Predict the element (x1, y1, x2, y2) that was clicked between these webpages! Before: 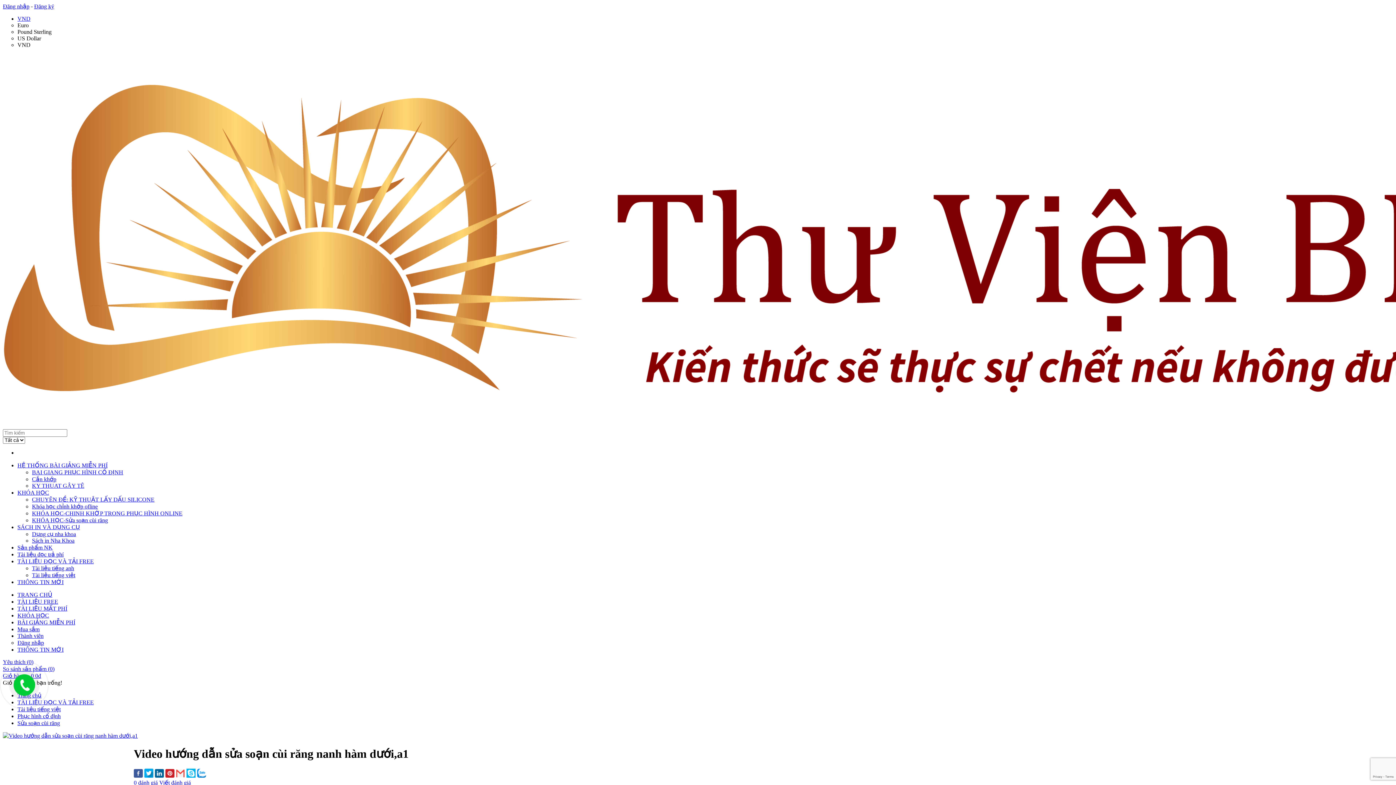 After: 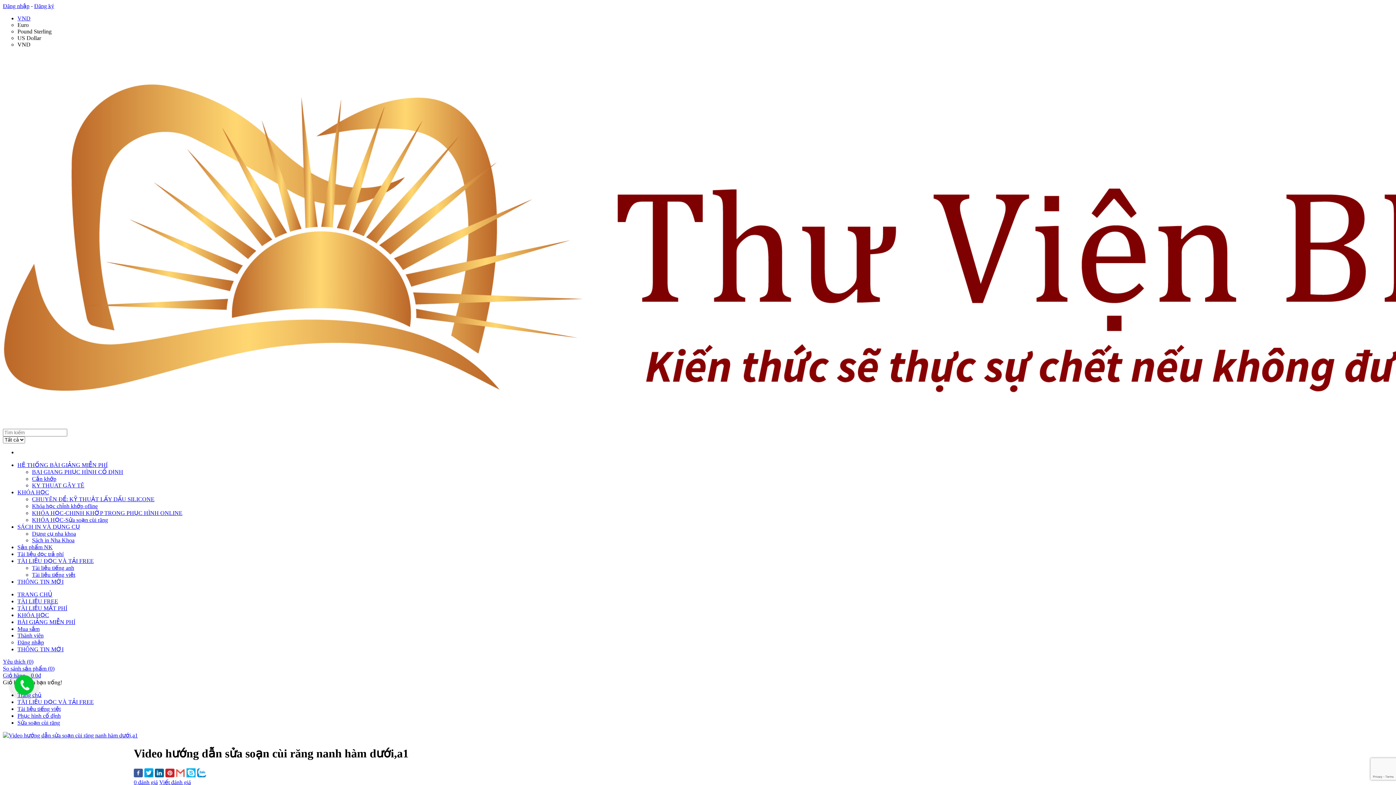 Action: label: Viết đánh giá bbox: (159, 779, 190, 786)